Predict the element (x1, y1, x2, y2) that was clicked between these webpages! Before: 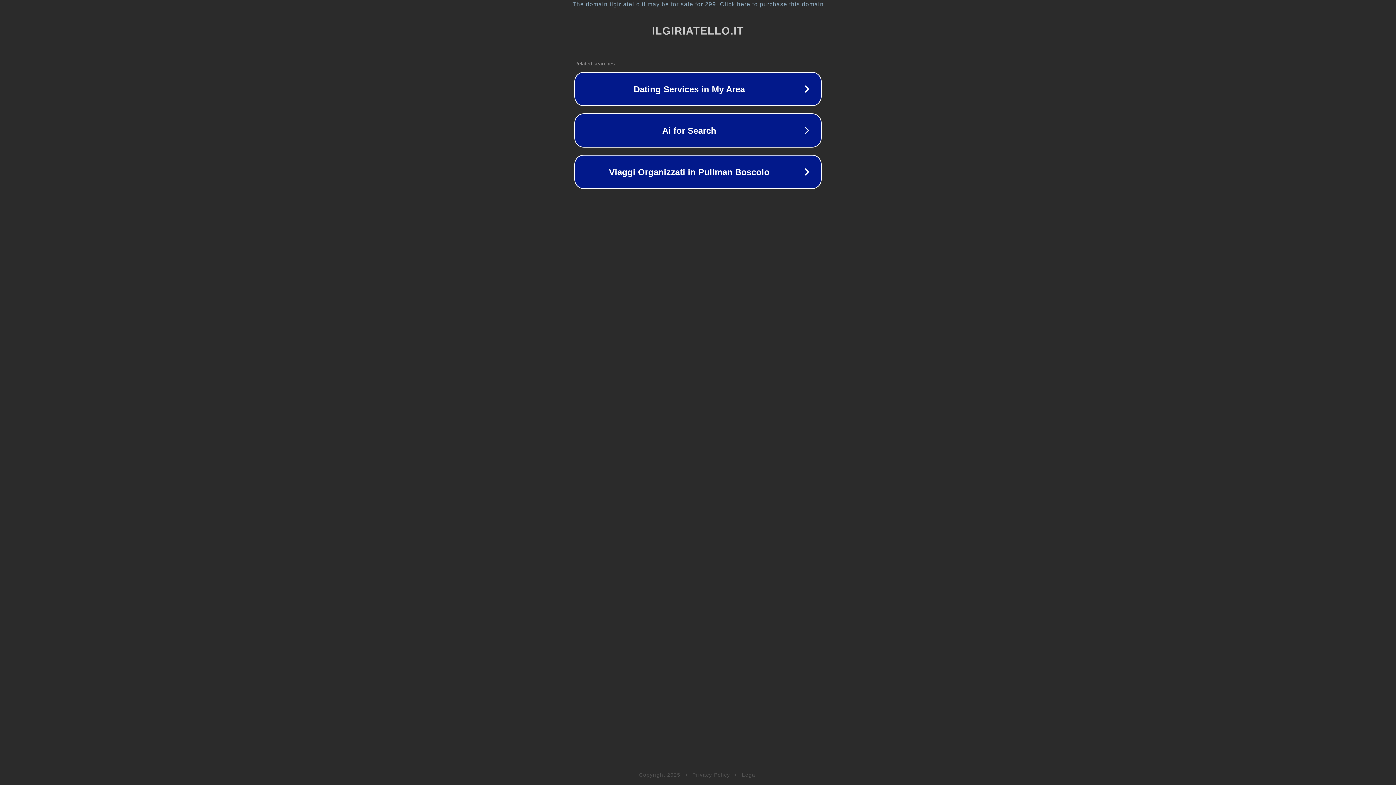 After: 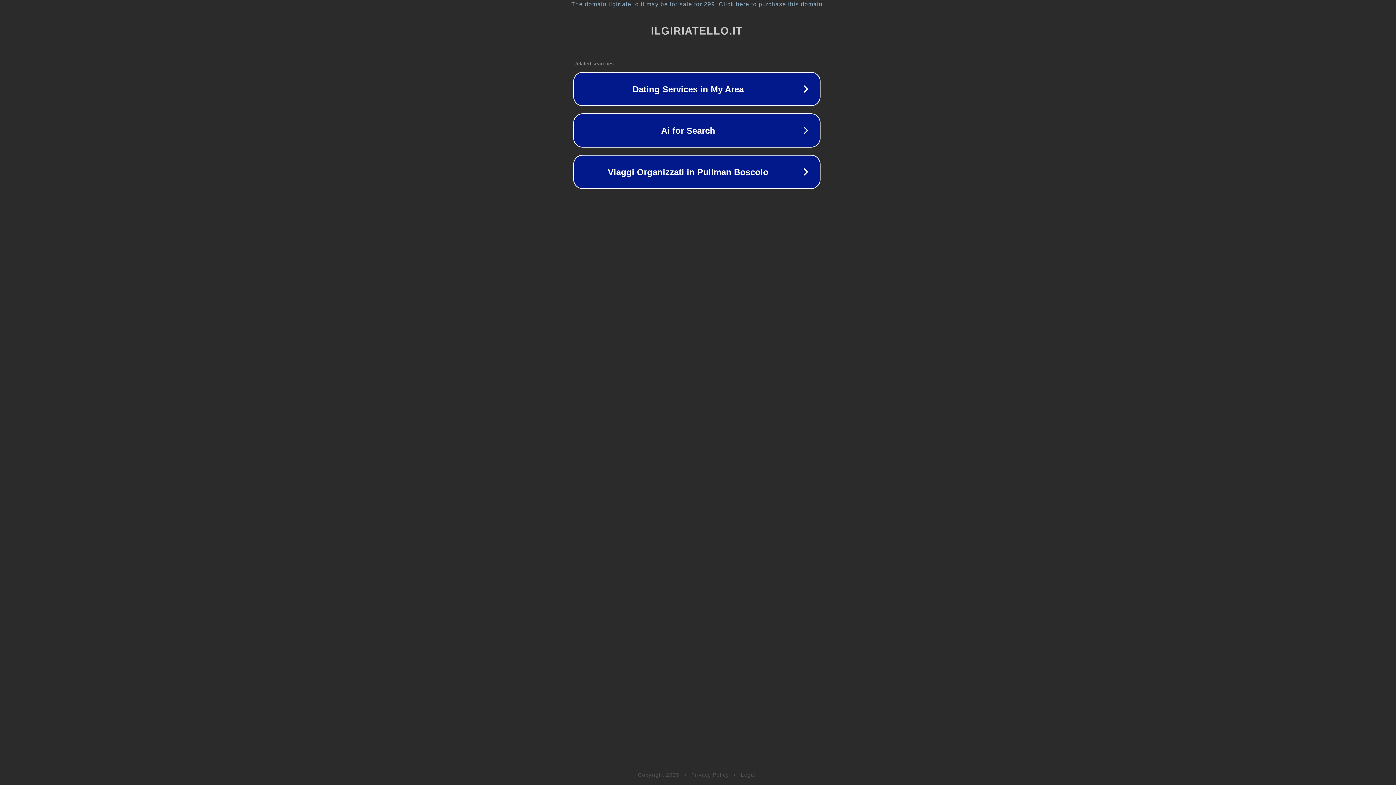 Action: bbox: (1, 1, 1397, 7) label: The domain ilgiriatello.it may be for sale for 299. Click here to purchase this domain.